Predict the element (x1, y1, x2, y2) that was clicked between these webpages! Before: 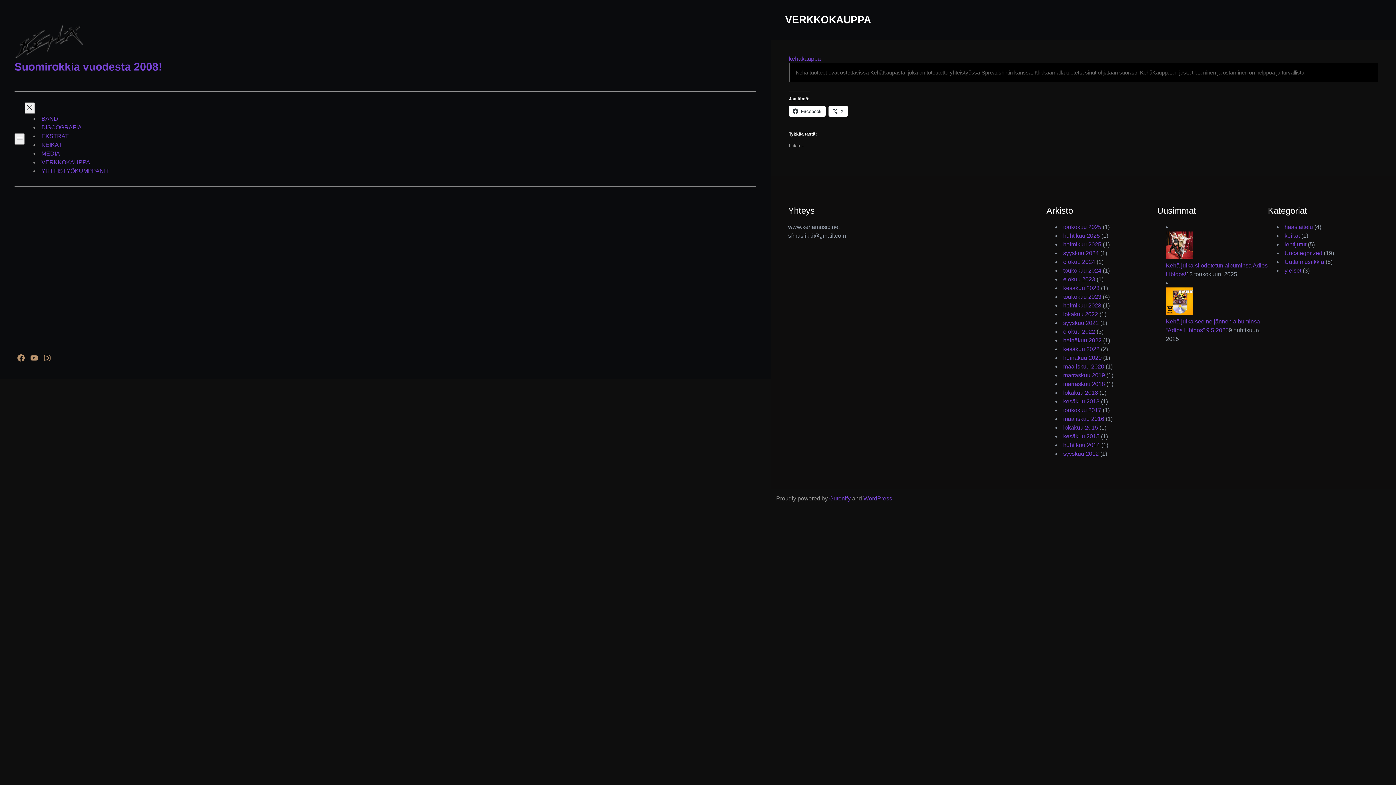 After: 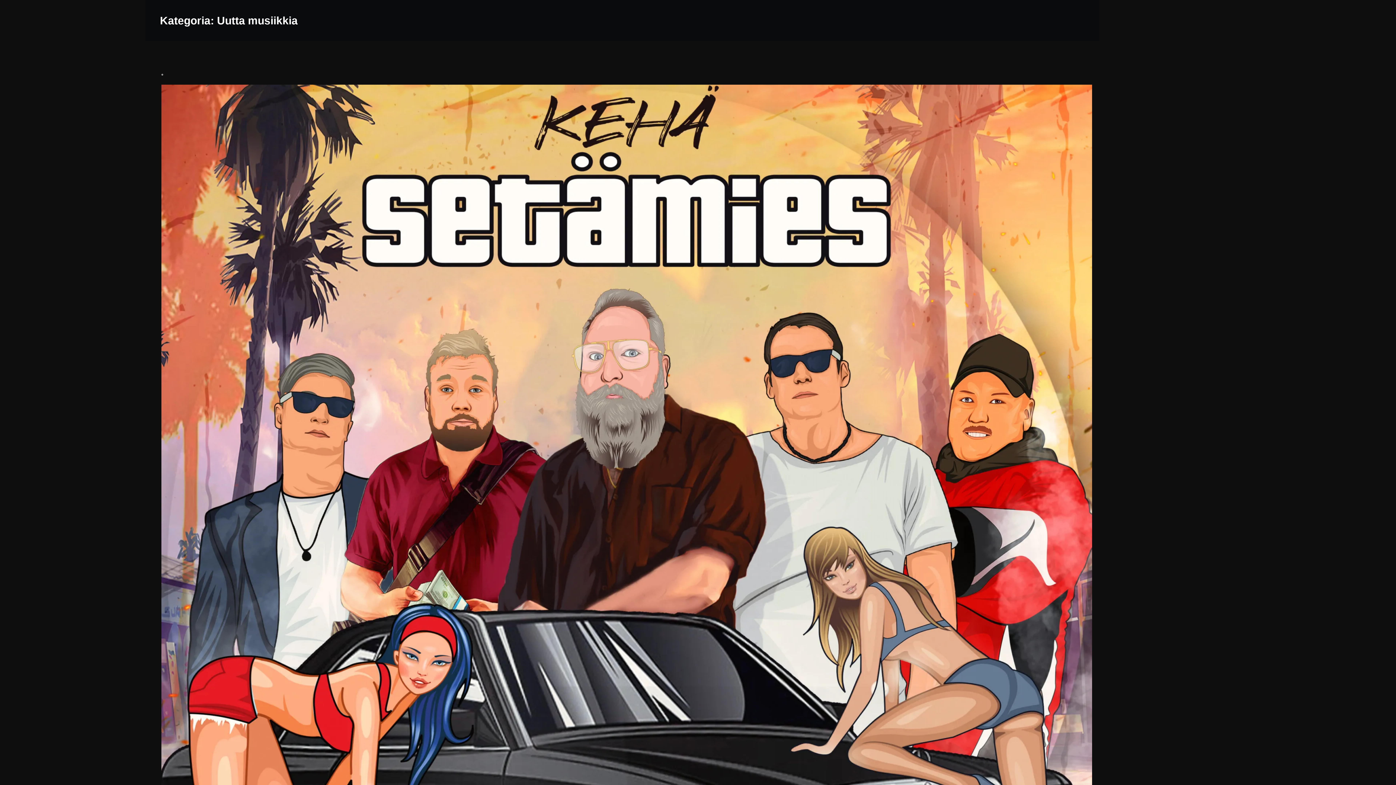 Action: bbox: (1284, 259, 1324, 265) label: Uutta musiikkia